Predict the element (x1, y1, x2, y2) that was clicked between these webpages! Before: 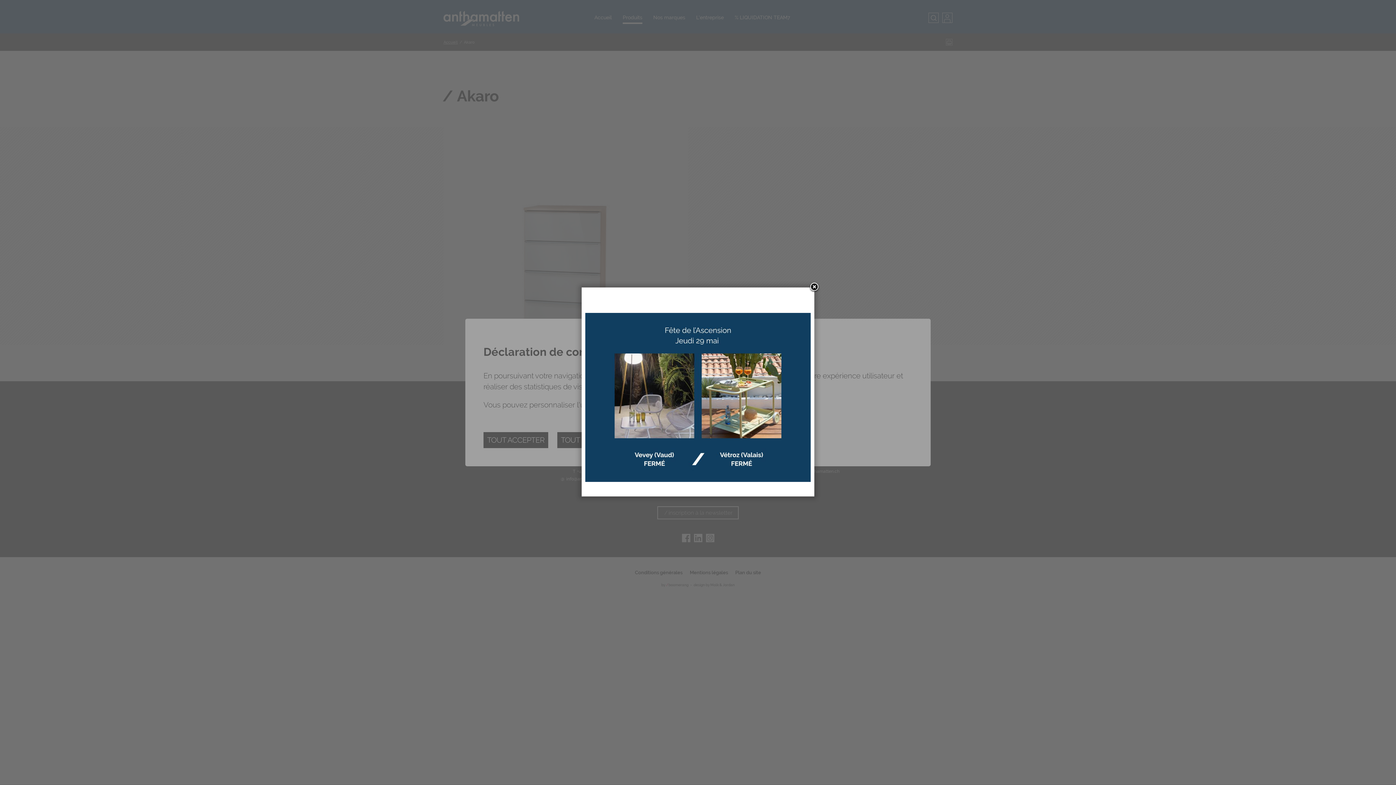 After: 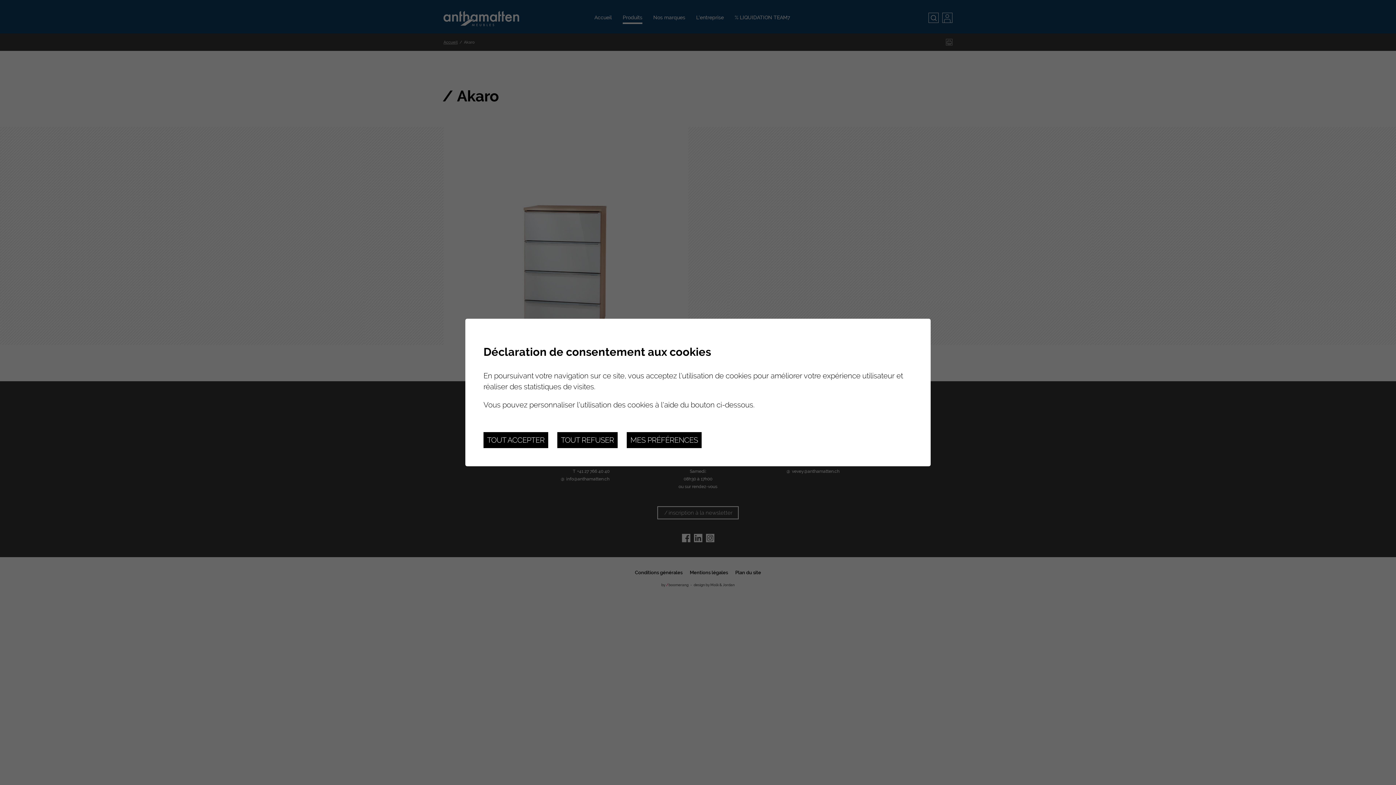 Action: bbox: (809, 282, 820, 293)